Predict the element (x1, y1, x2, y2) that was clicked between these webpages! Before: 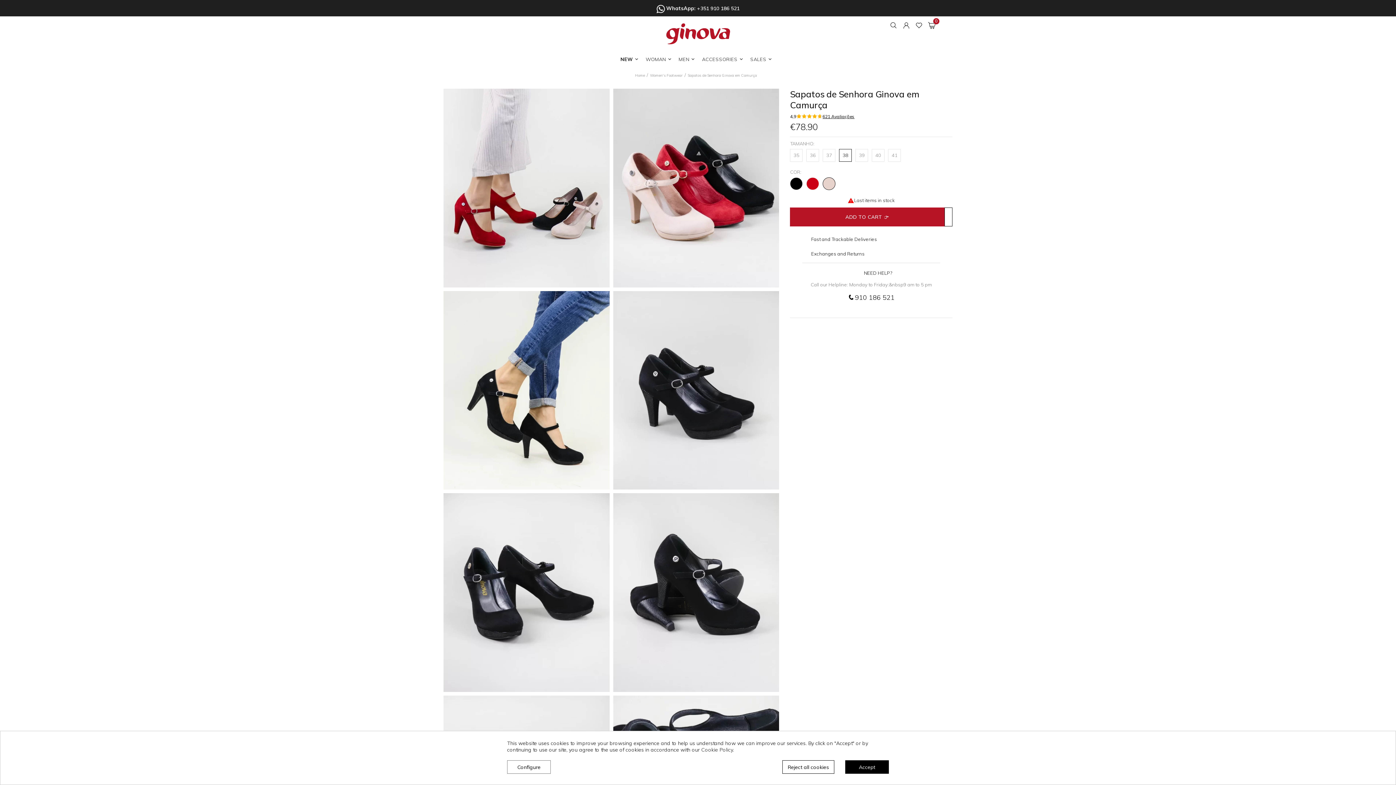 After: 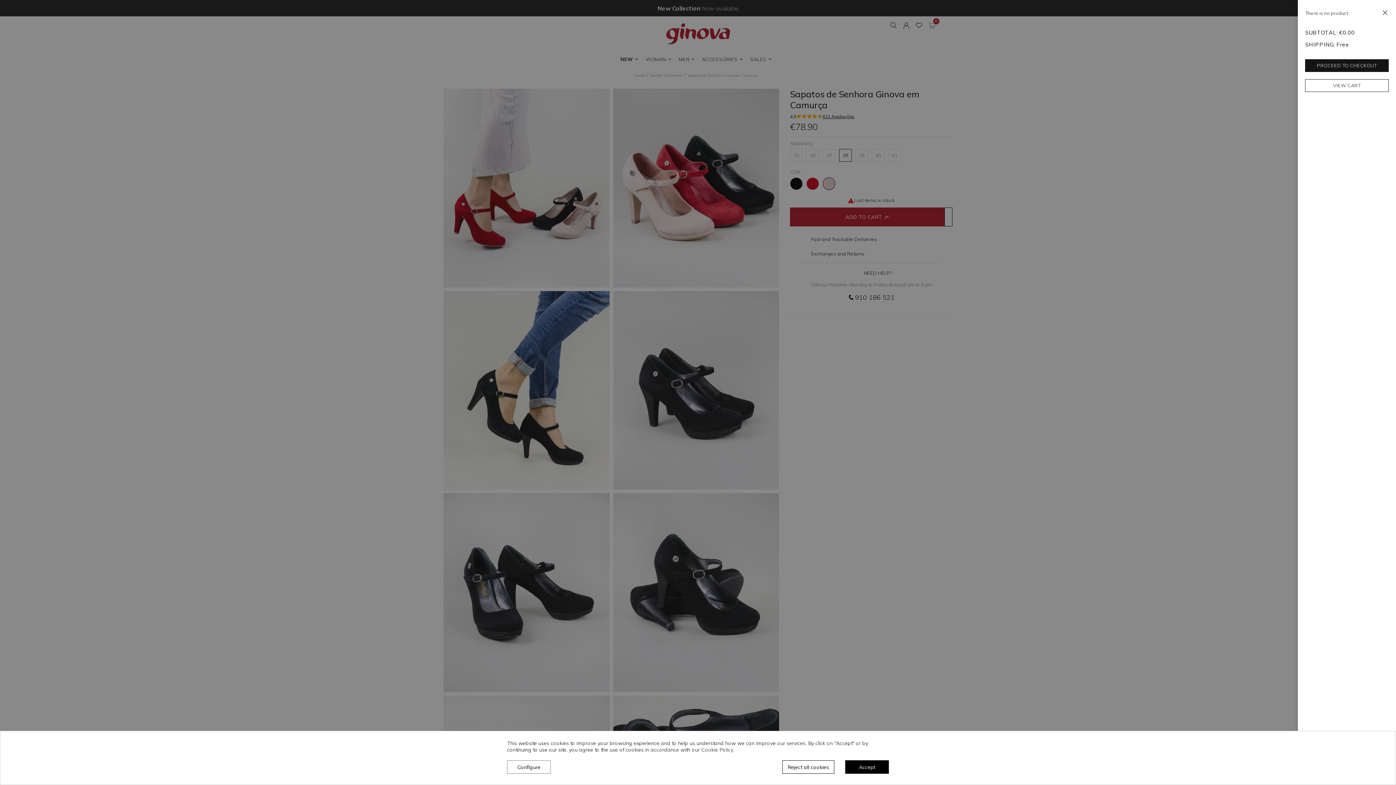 Action: bbox: (928, 21, 941, 29) label: 0